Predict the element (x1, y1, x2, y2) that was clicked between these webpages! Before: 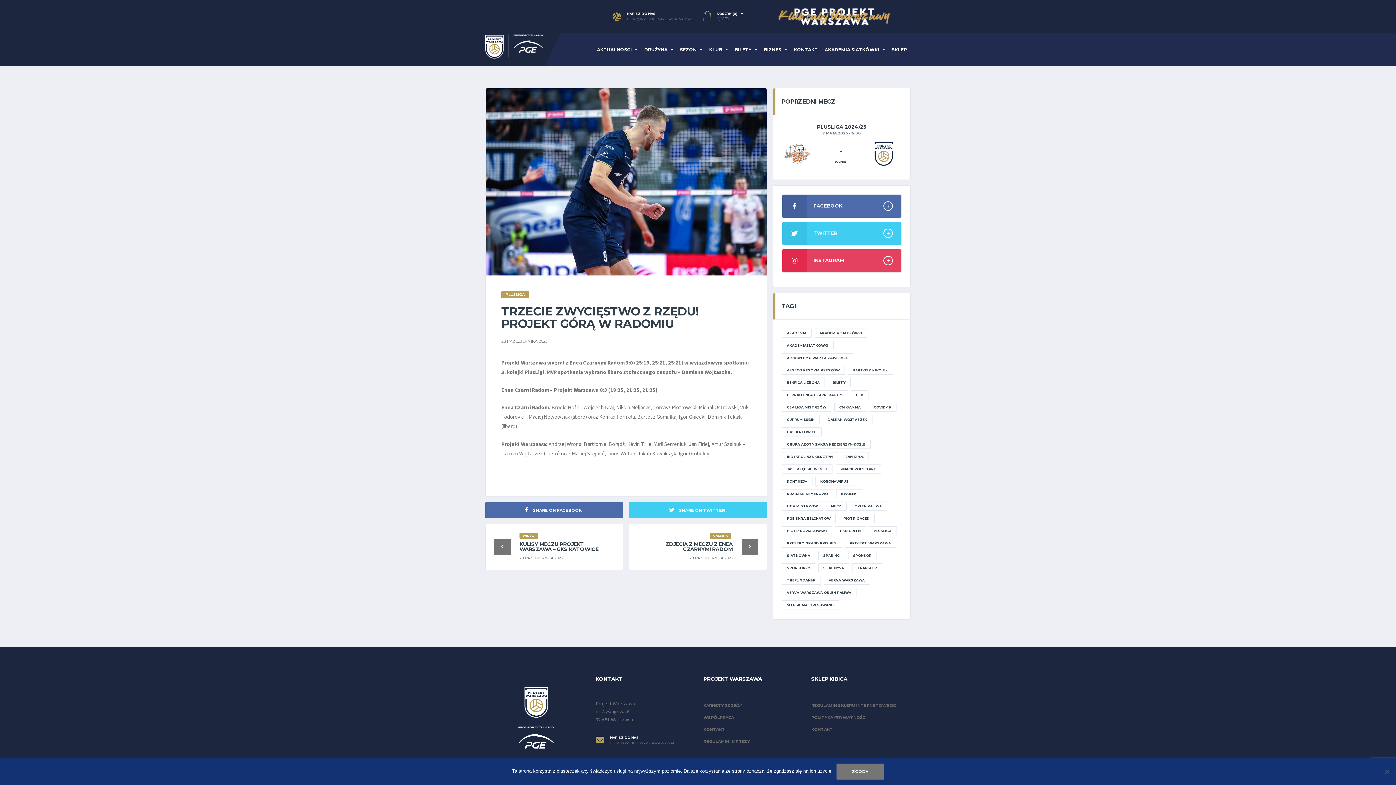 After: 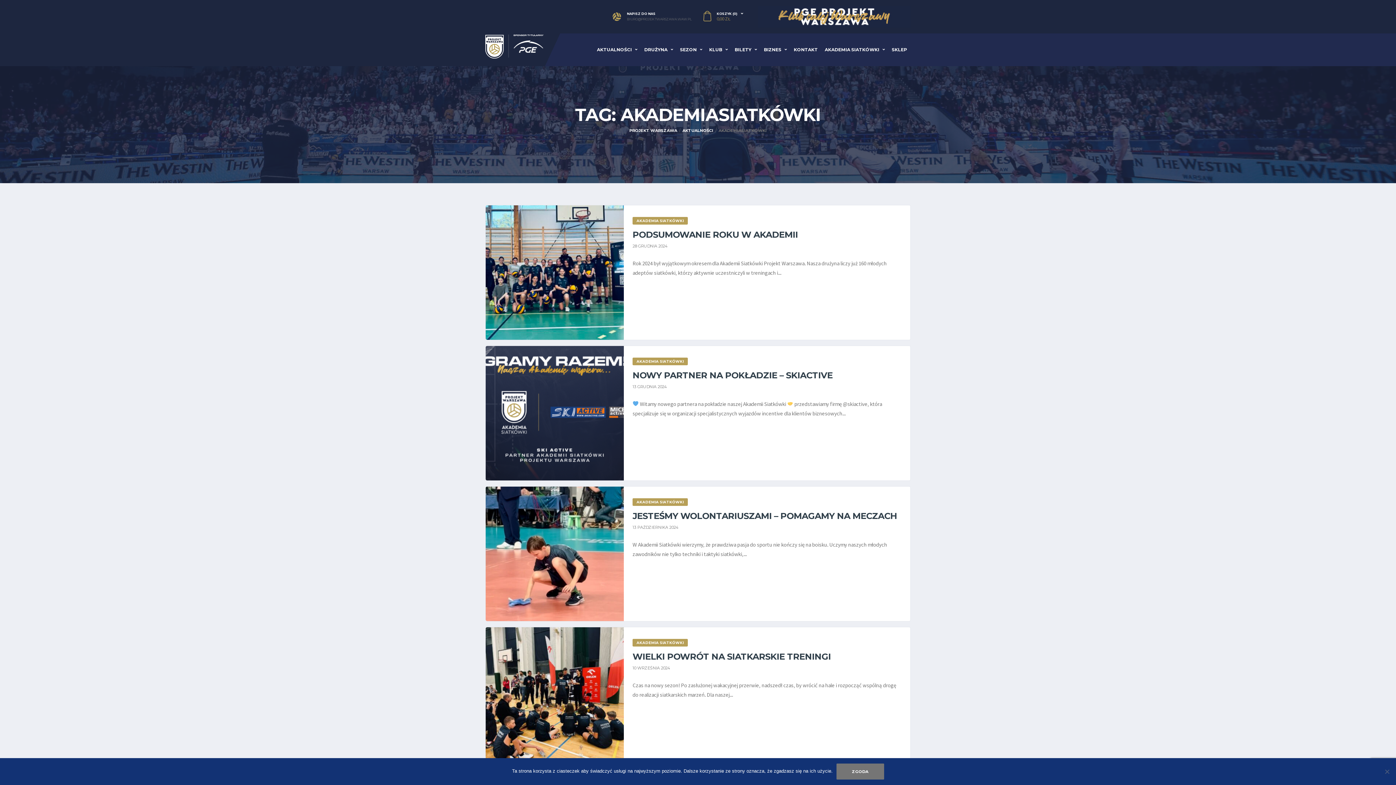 Action: bbox: (782, 340, 833, 350) label: akademiasiatkówki (10 elementów)